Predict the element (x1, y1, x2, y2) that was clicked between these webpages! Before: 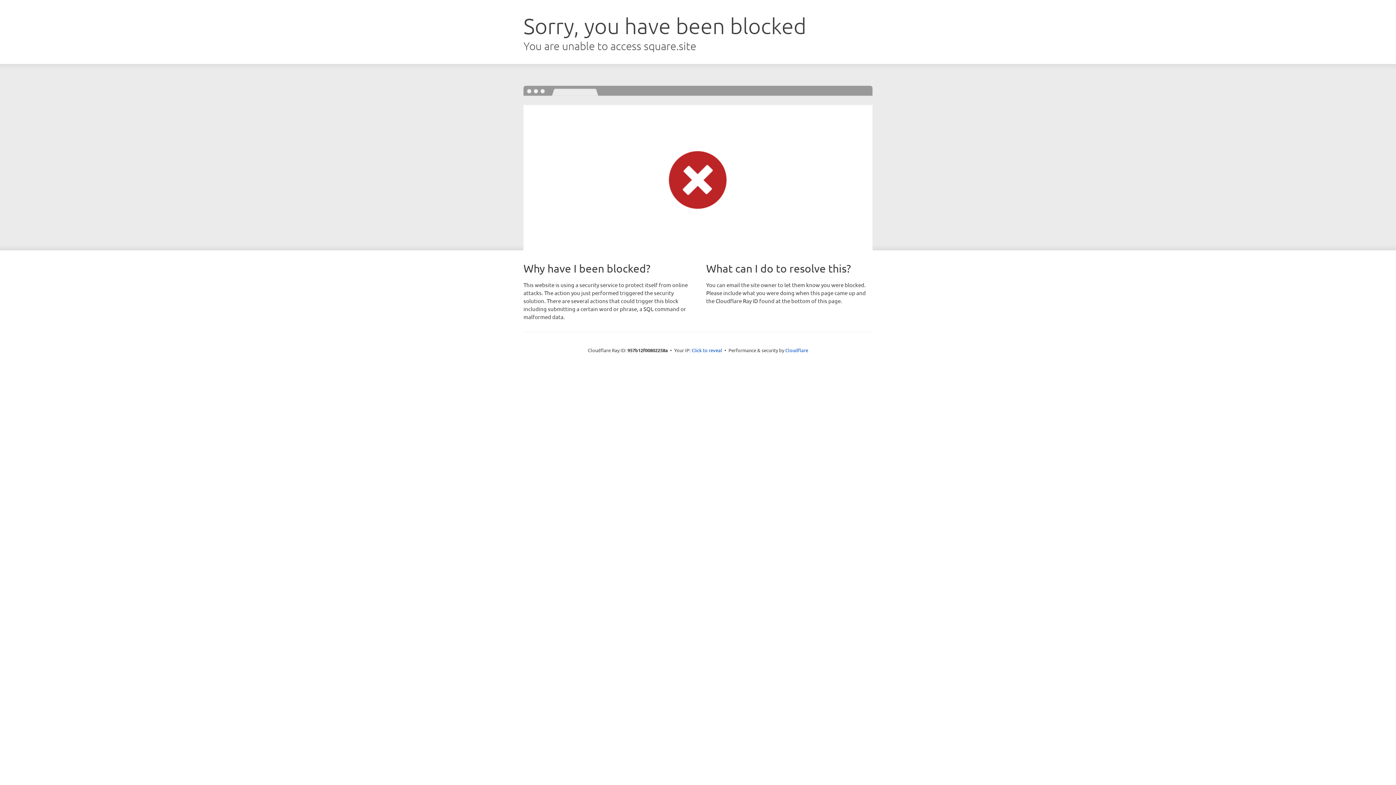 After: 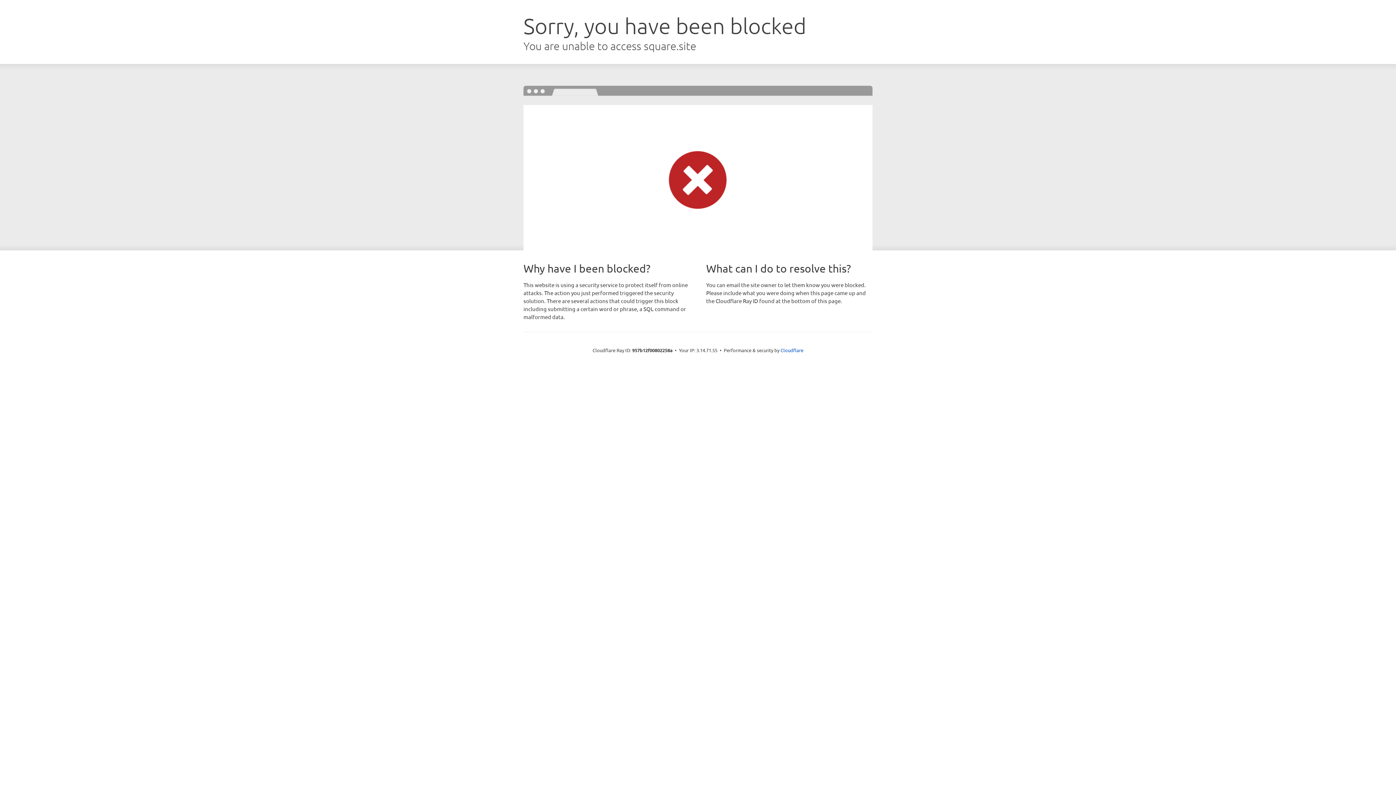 Action: label: Click to reveal bbox: (691, 346, 722, 353)